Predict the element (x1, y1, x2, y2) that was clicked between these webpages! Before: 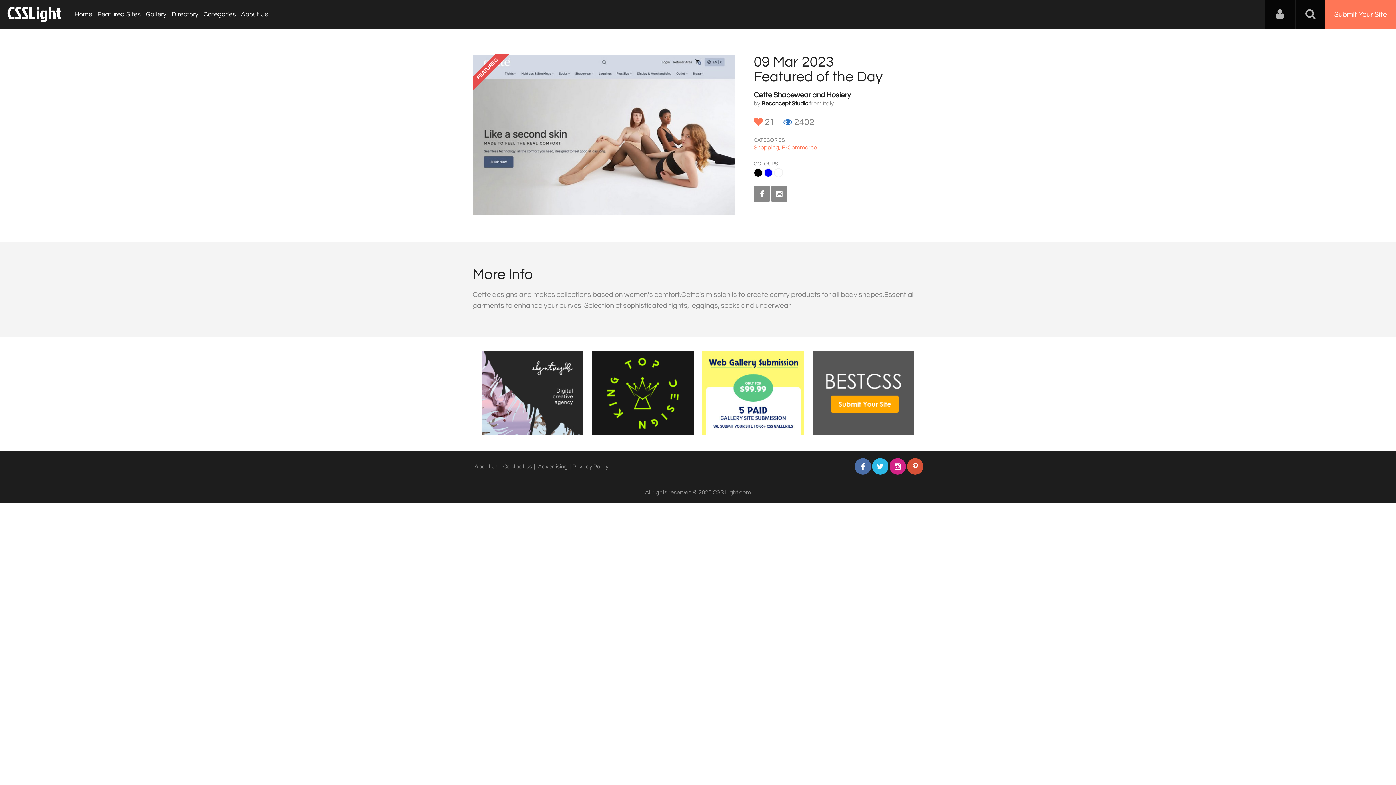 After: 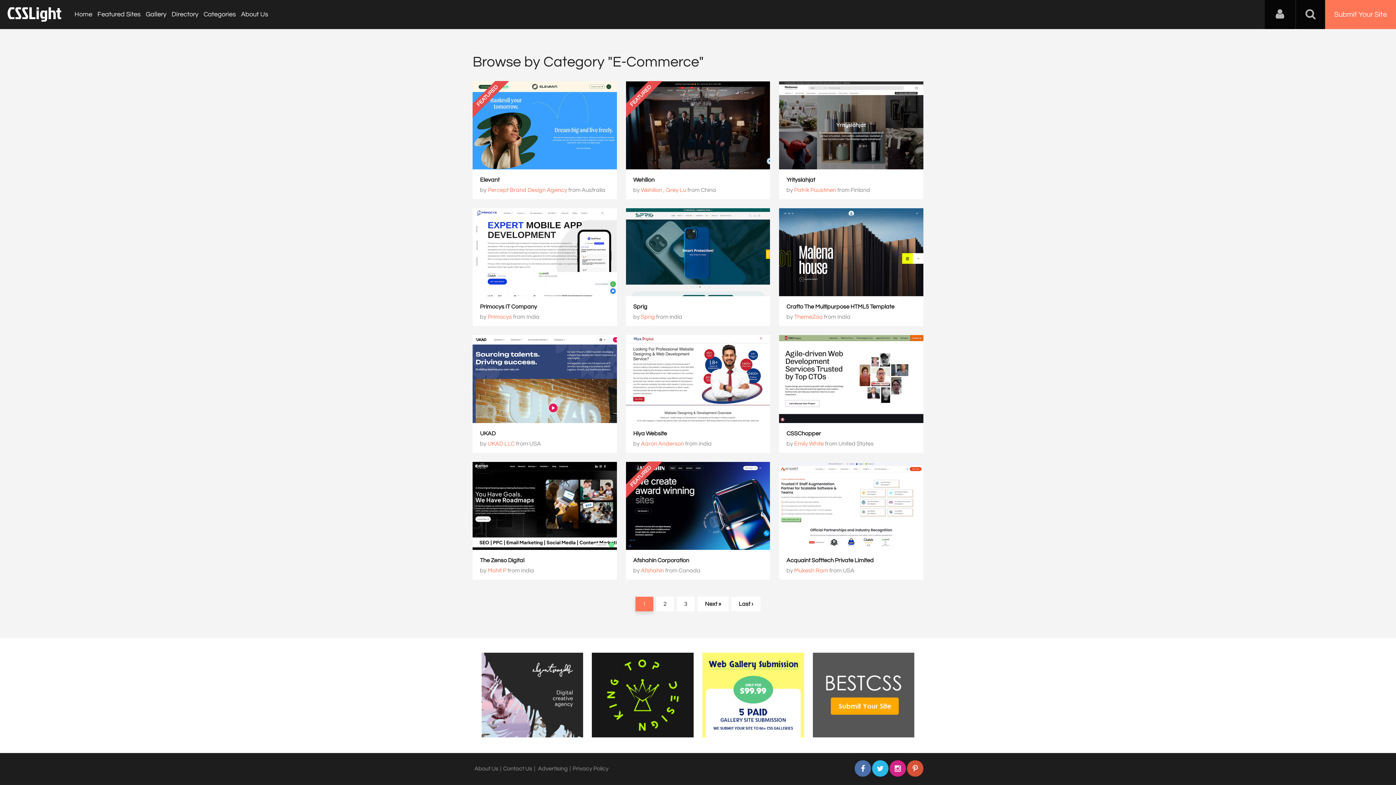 Action: label: E-Commerce bbox: (781, 144, 817, 150)